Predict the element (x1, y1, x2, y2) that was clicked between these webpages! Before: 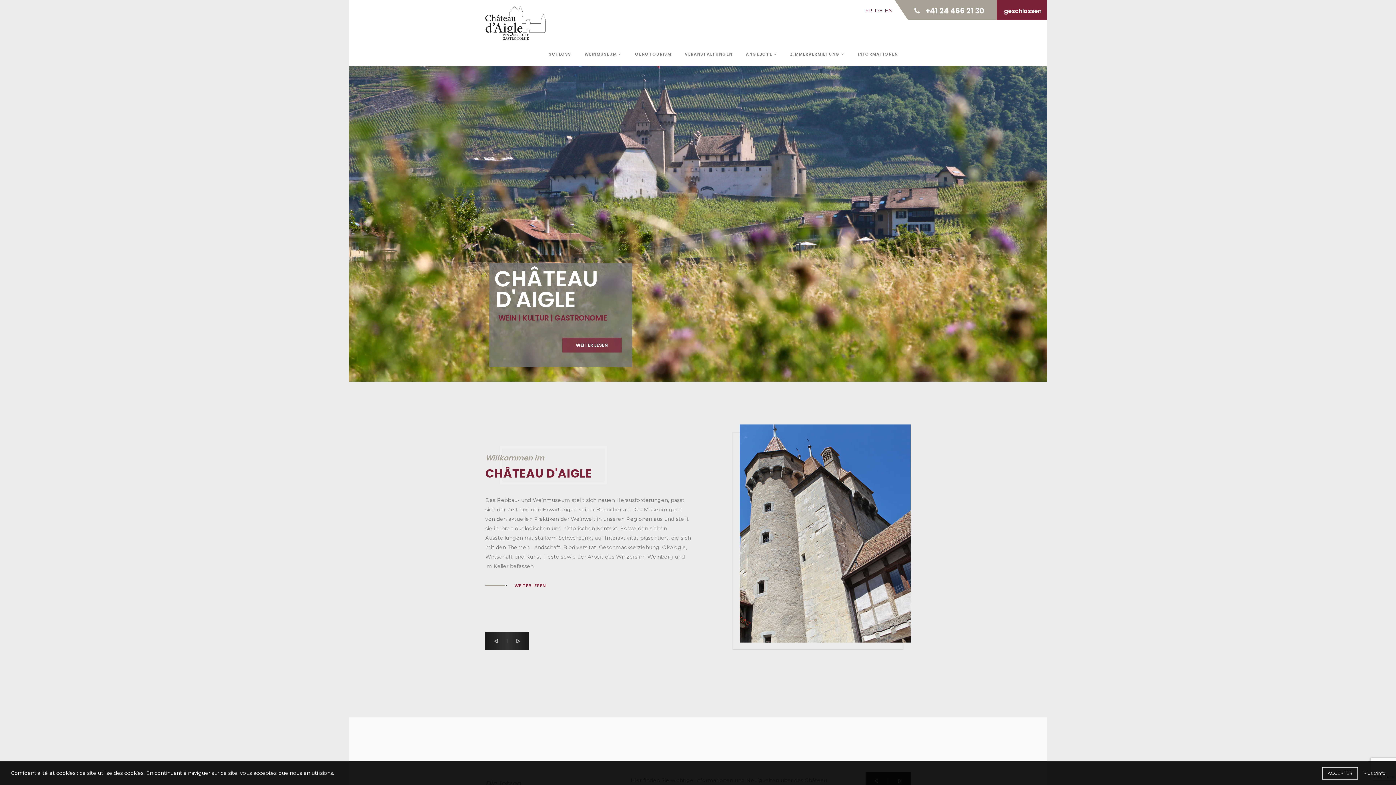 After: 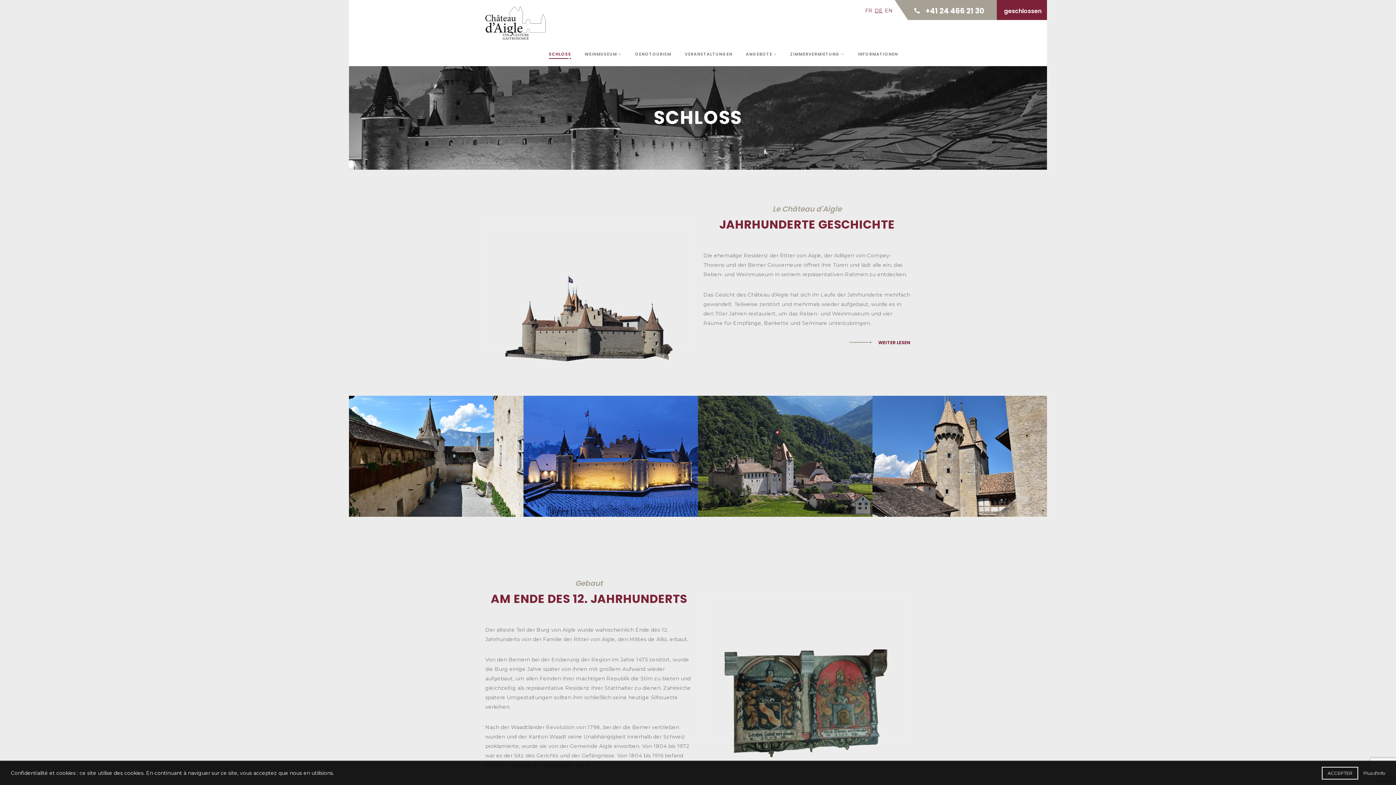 Action: label: SCHLOSS bbox: (549, 39, 571, 66)